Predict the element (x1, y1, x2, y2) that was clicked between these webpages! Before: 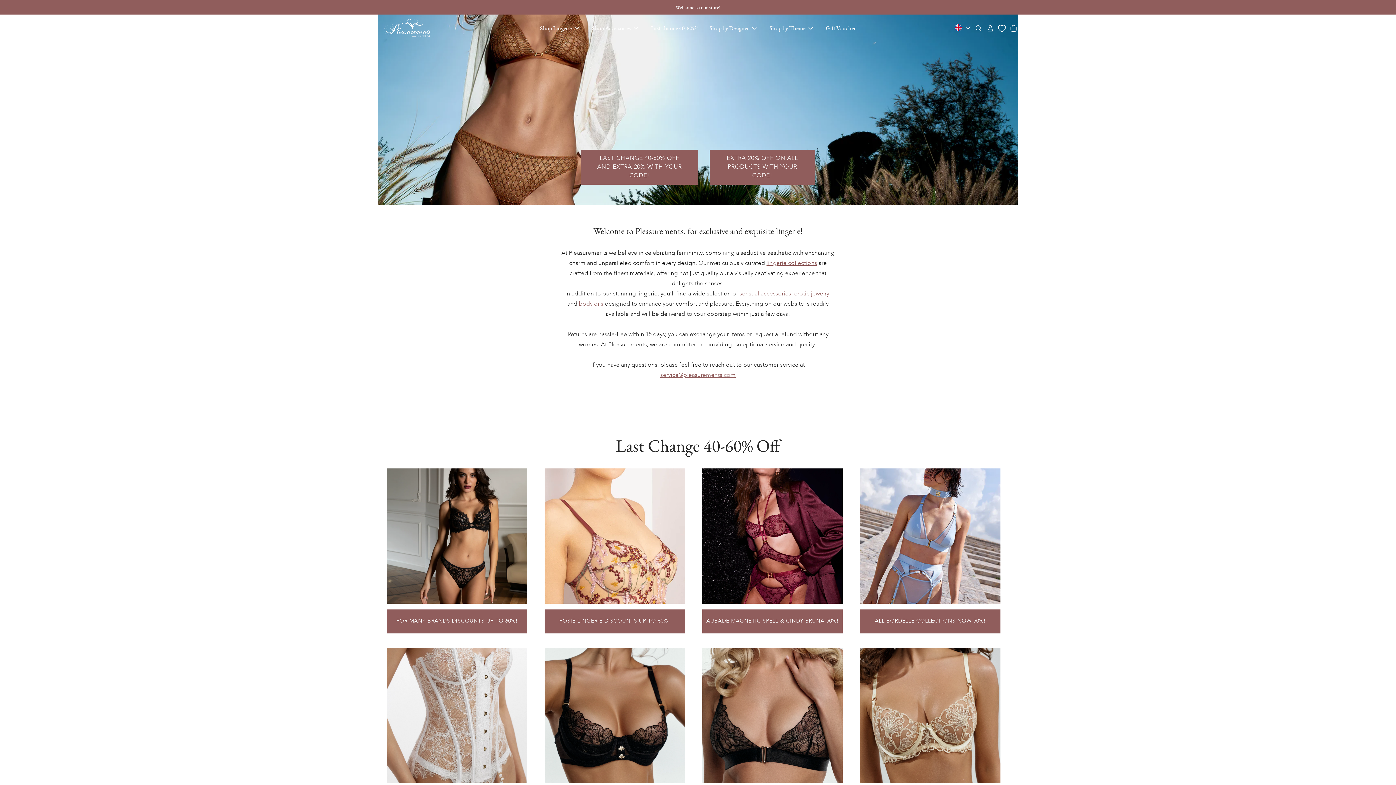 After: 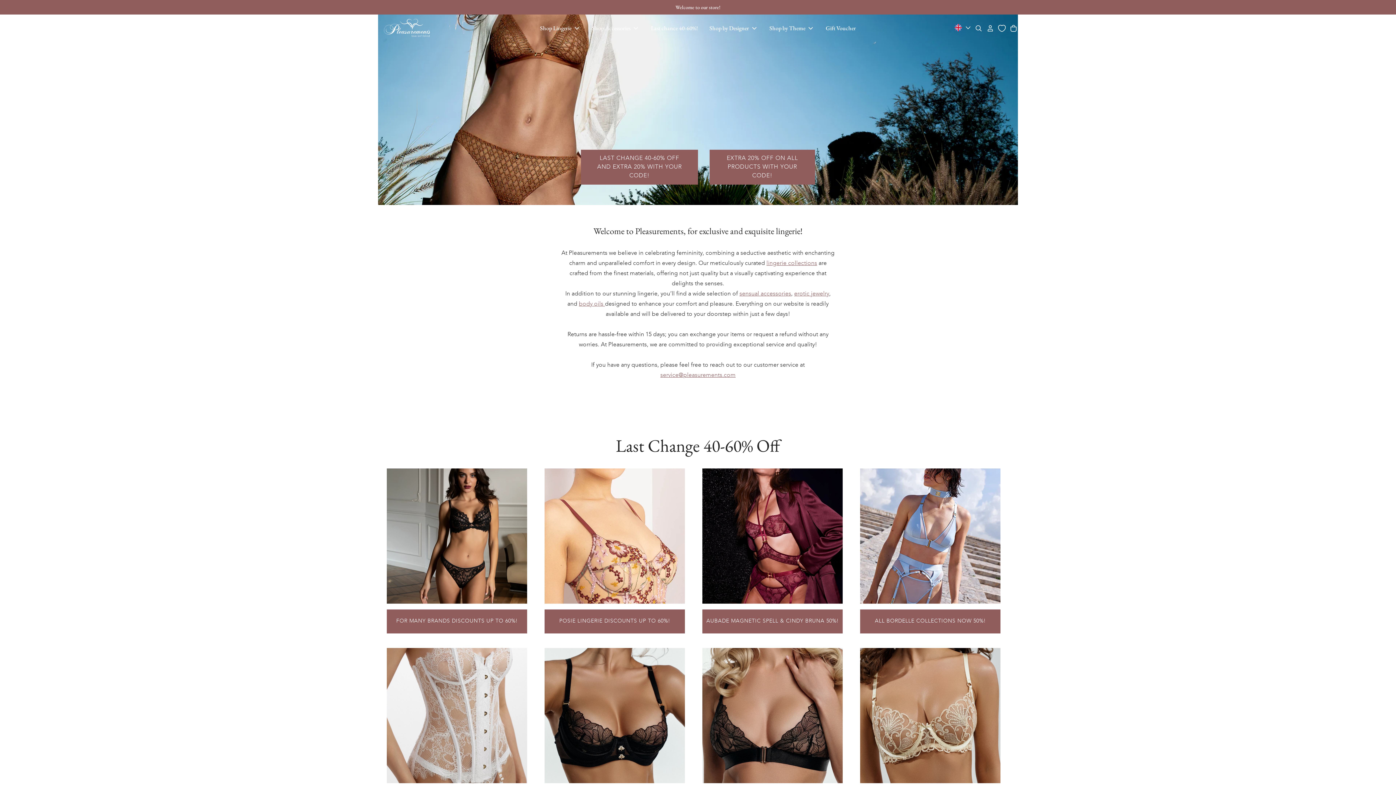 Action: bbox: (378, 18, 437, 38)